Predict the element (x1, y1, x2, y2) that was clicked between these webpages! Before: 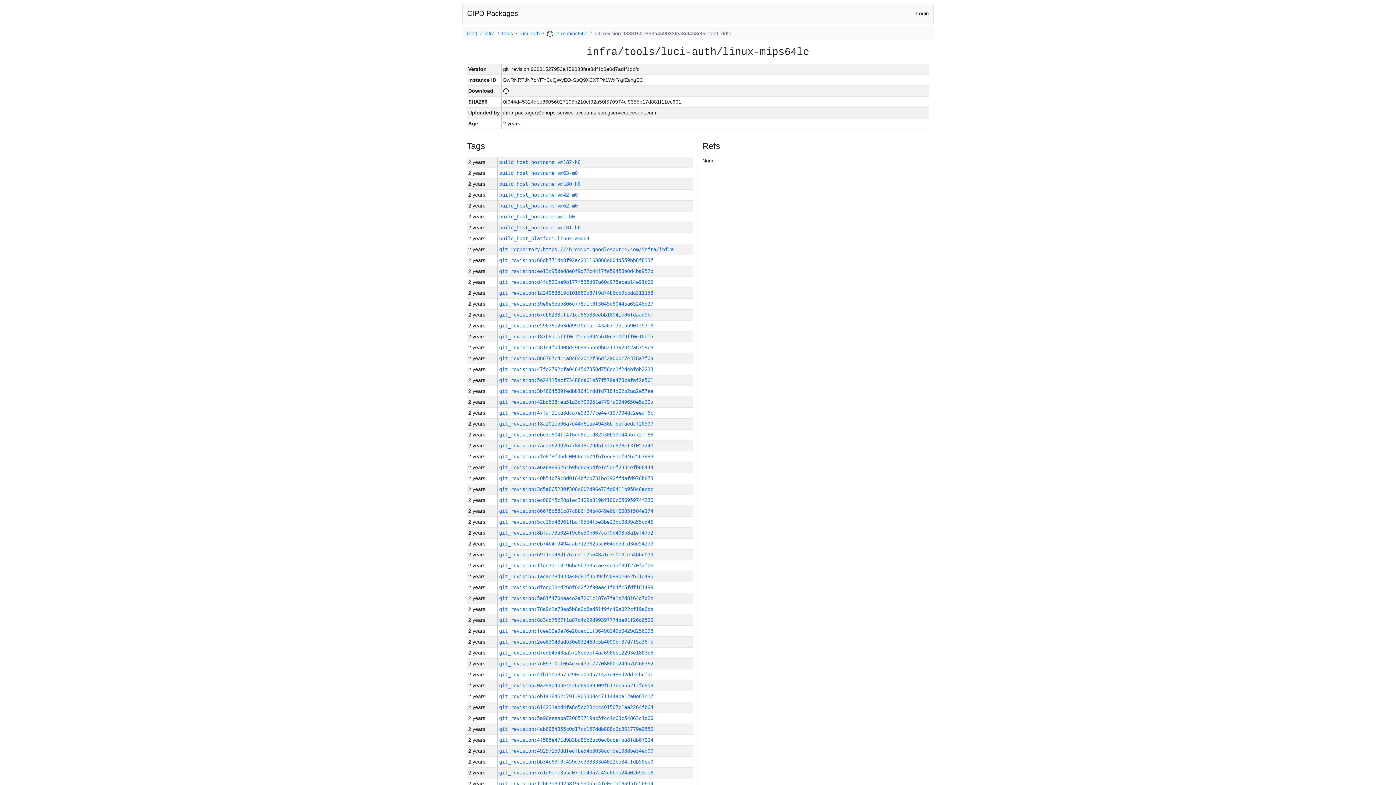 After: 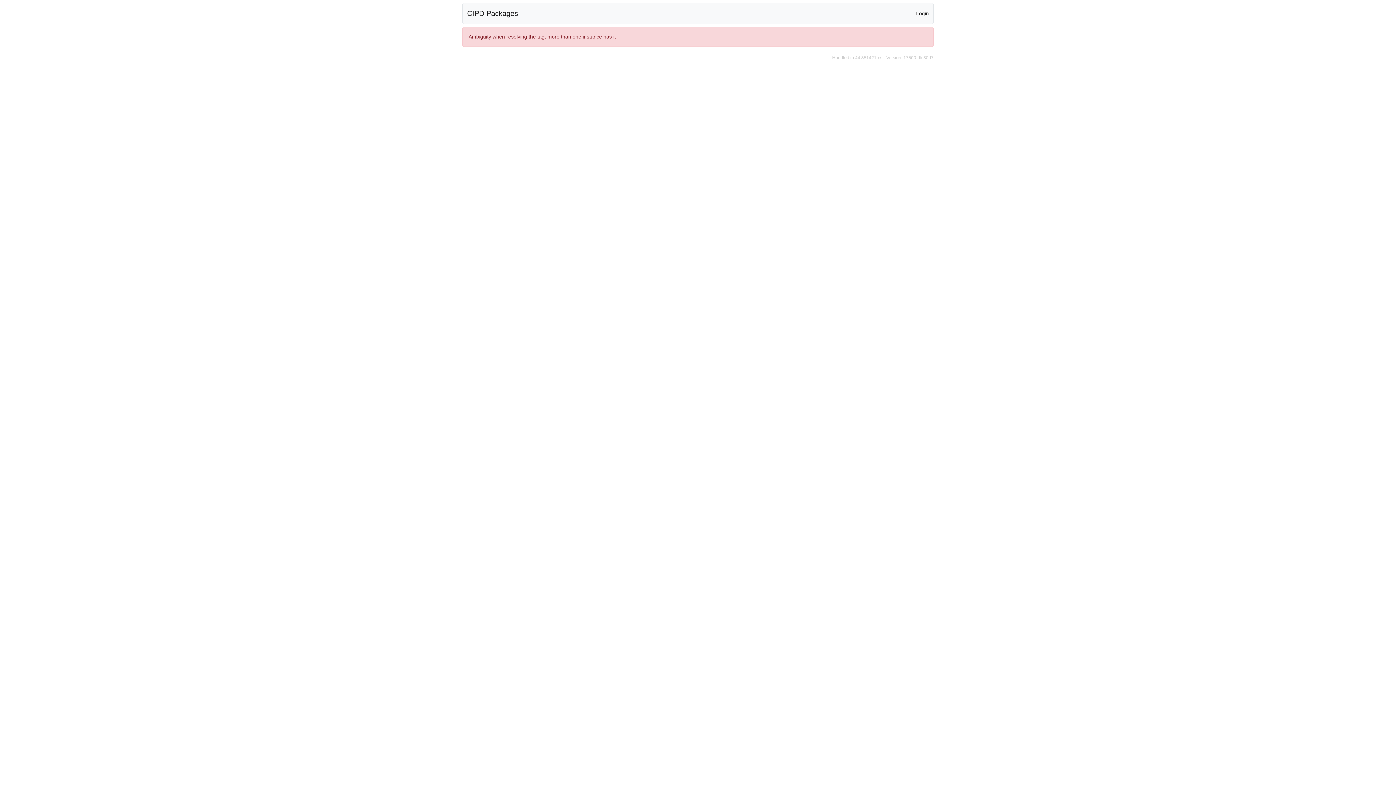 Action: label: build_host_hostname:vm42-m0 bbox: (499, 192, 577, 197)